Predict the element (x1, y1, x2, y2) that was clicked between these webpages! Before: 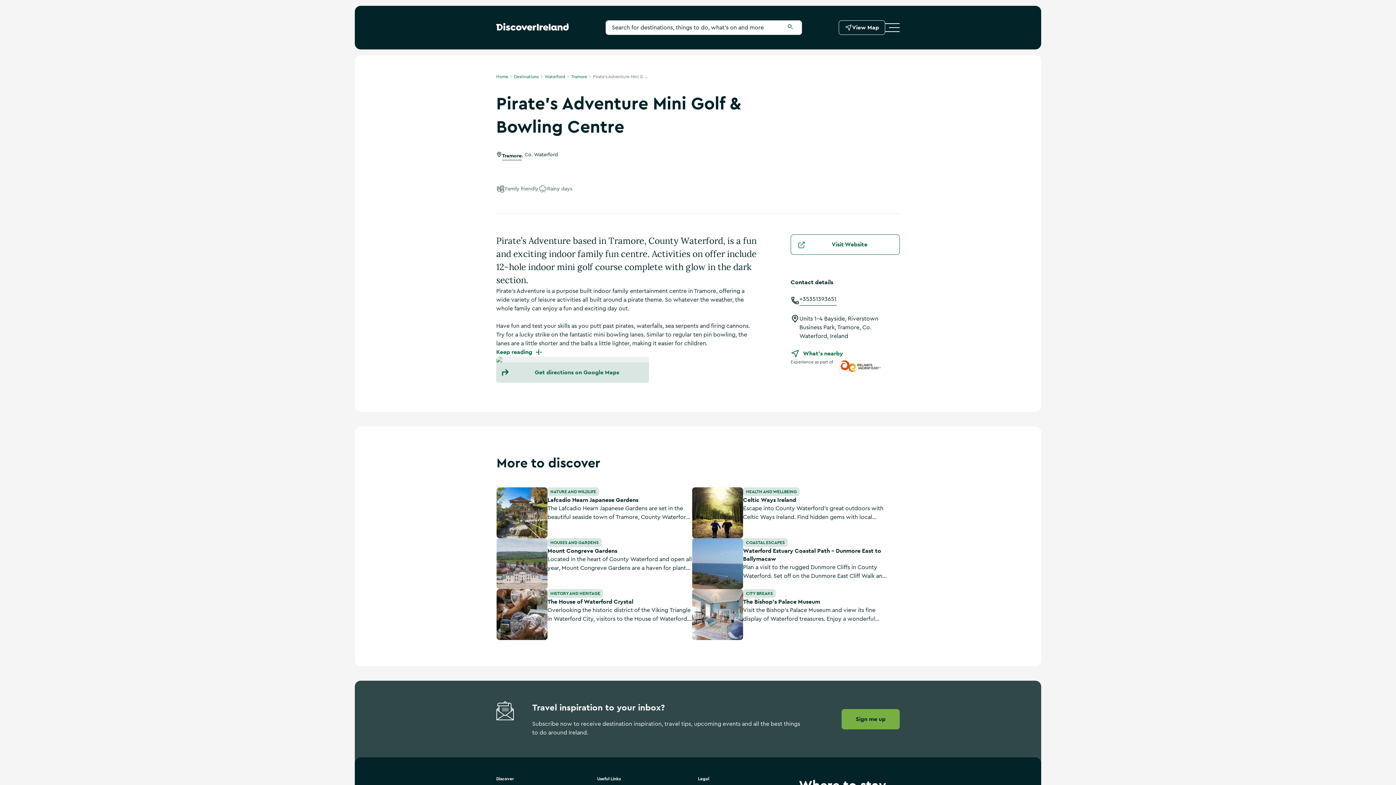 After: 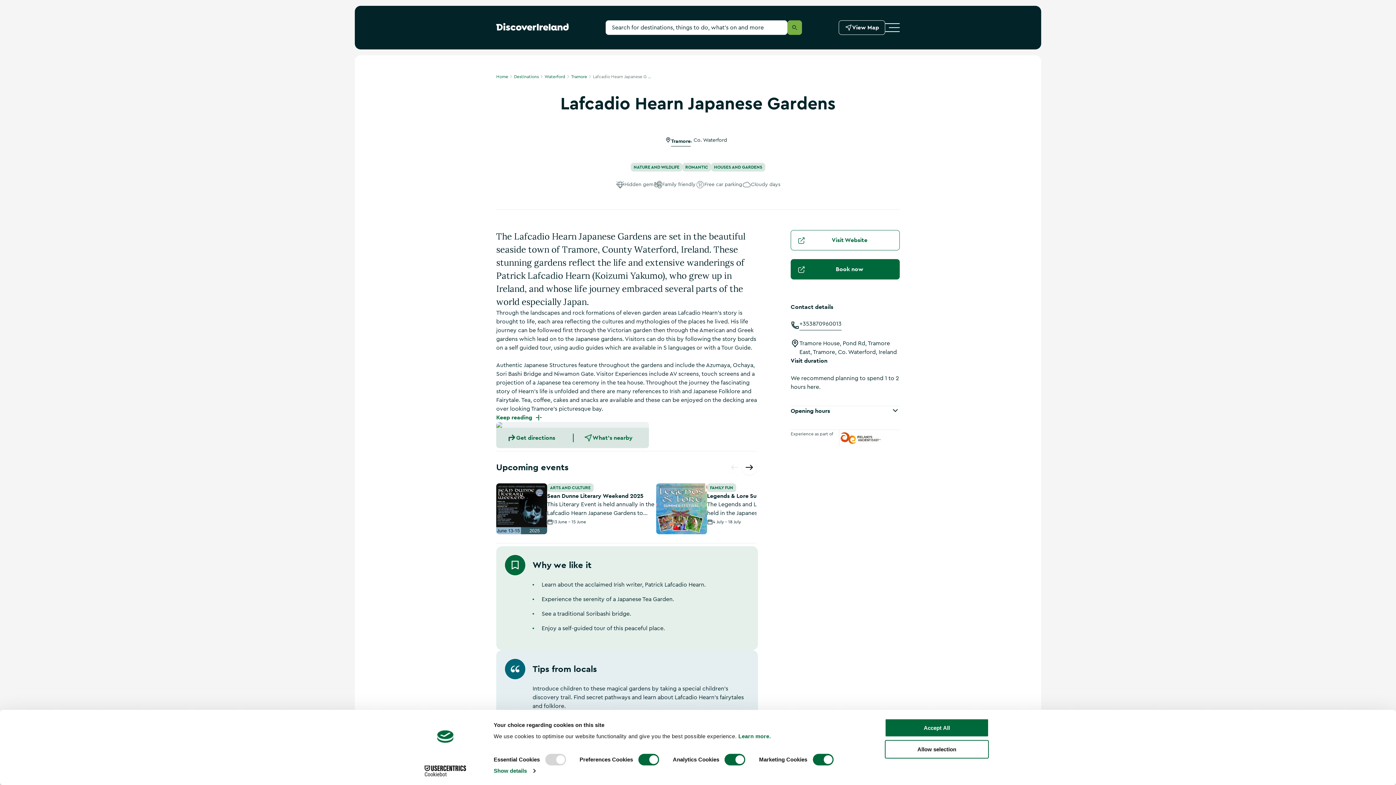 Action: label: Lafcadio Hearn Japanese Gardens bbox: (547, 496, 638, 504)